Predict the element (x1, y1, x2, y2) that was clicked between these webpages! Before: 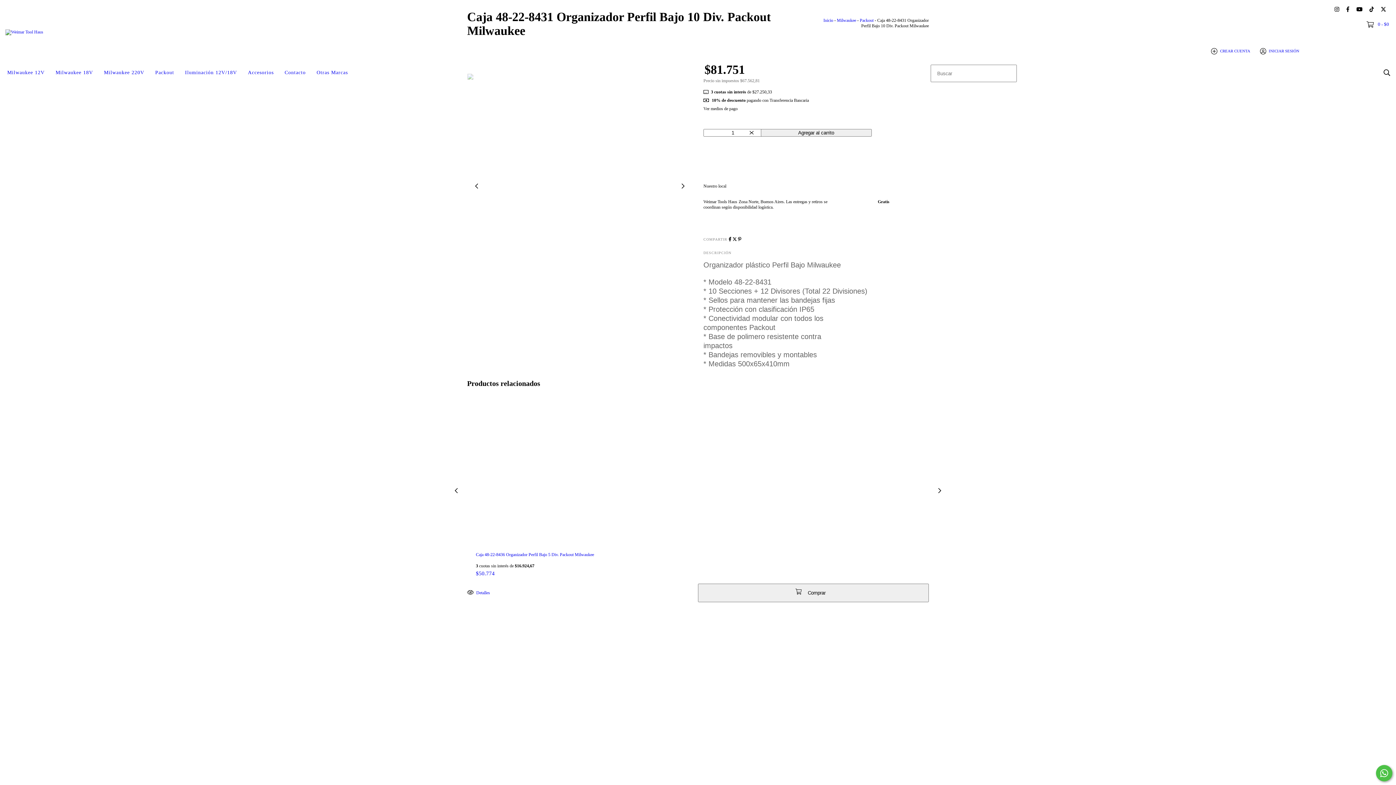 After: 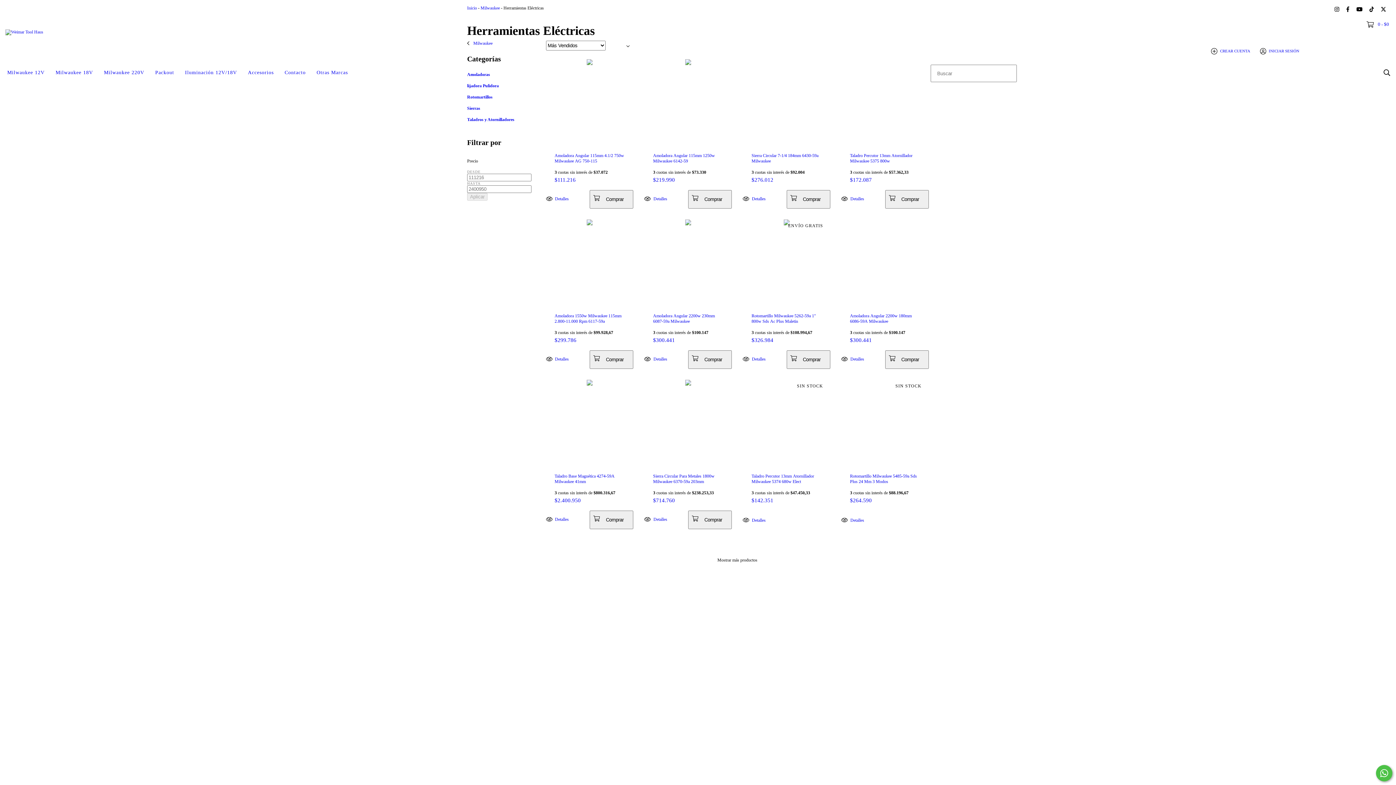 Action: label: Milwaukee 220V bbox: (98, 64, 149, 80)